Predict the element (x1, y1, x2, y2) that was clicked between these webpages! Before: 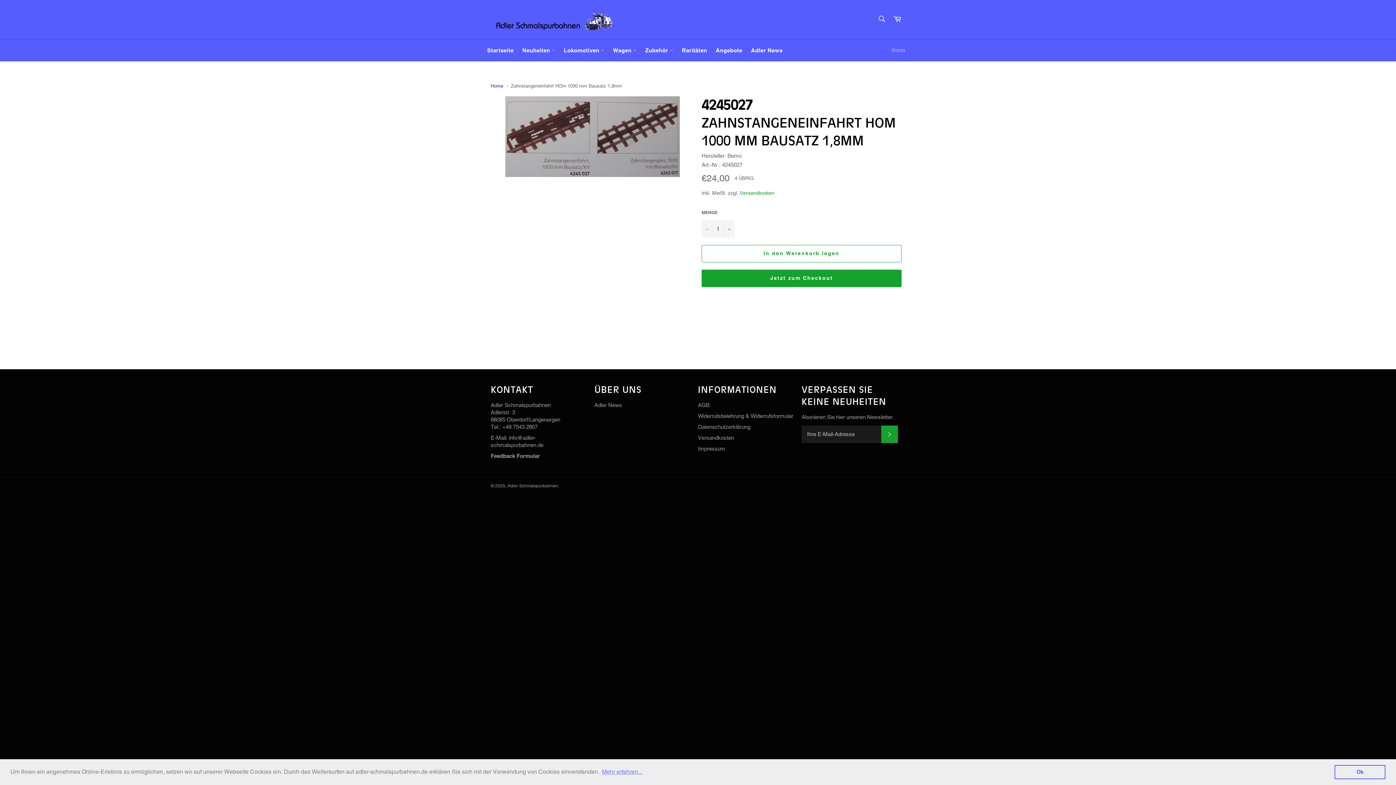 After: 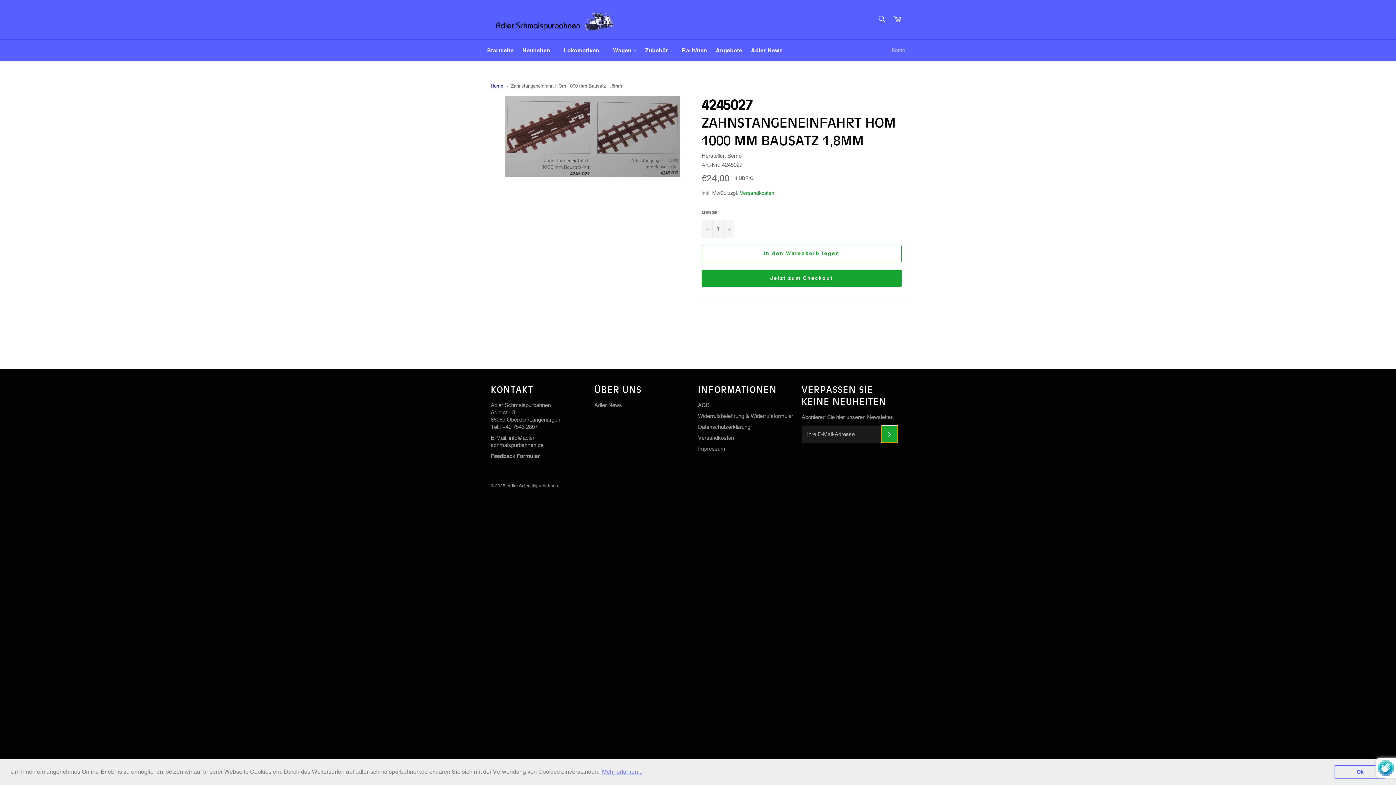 Action: bbox: (881, 425, 898, 443) label: Abonnieren